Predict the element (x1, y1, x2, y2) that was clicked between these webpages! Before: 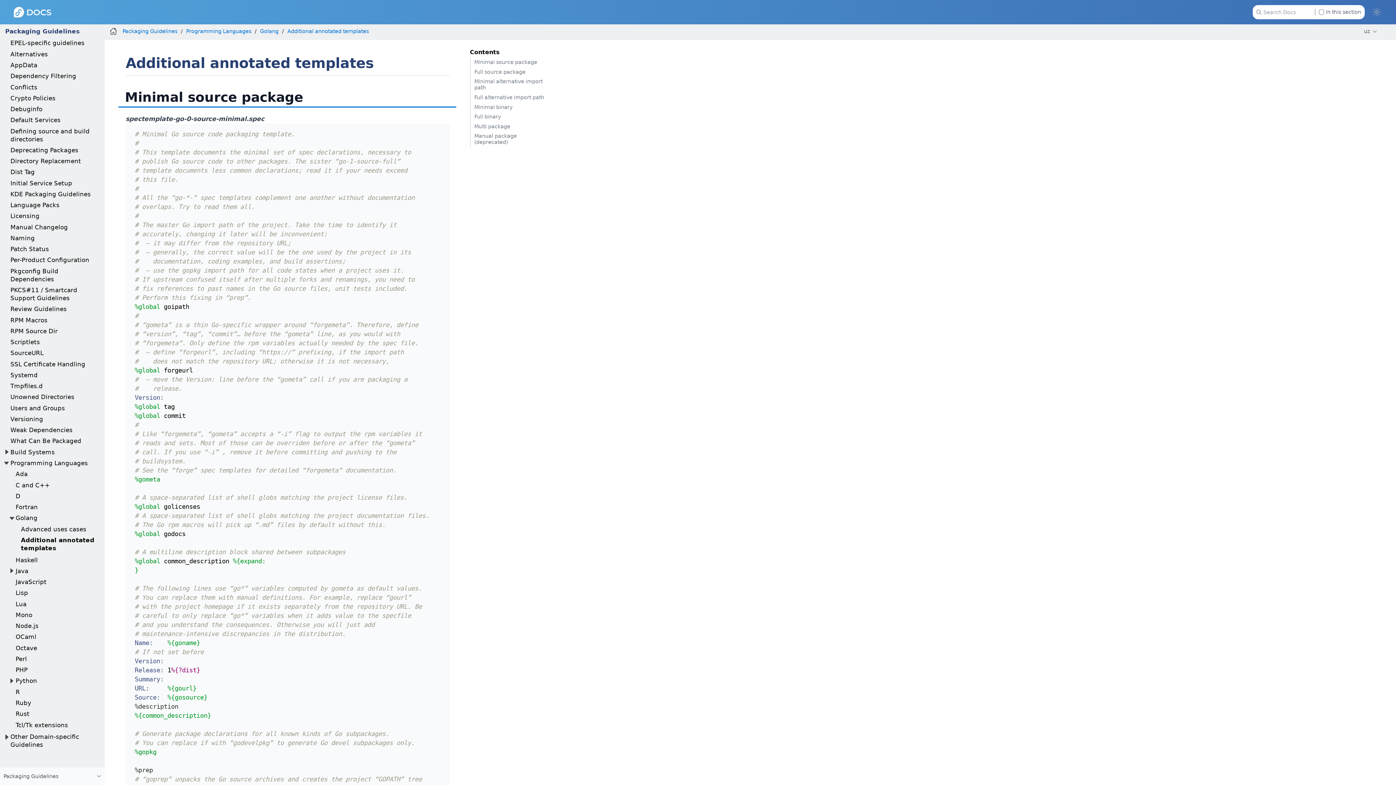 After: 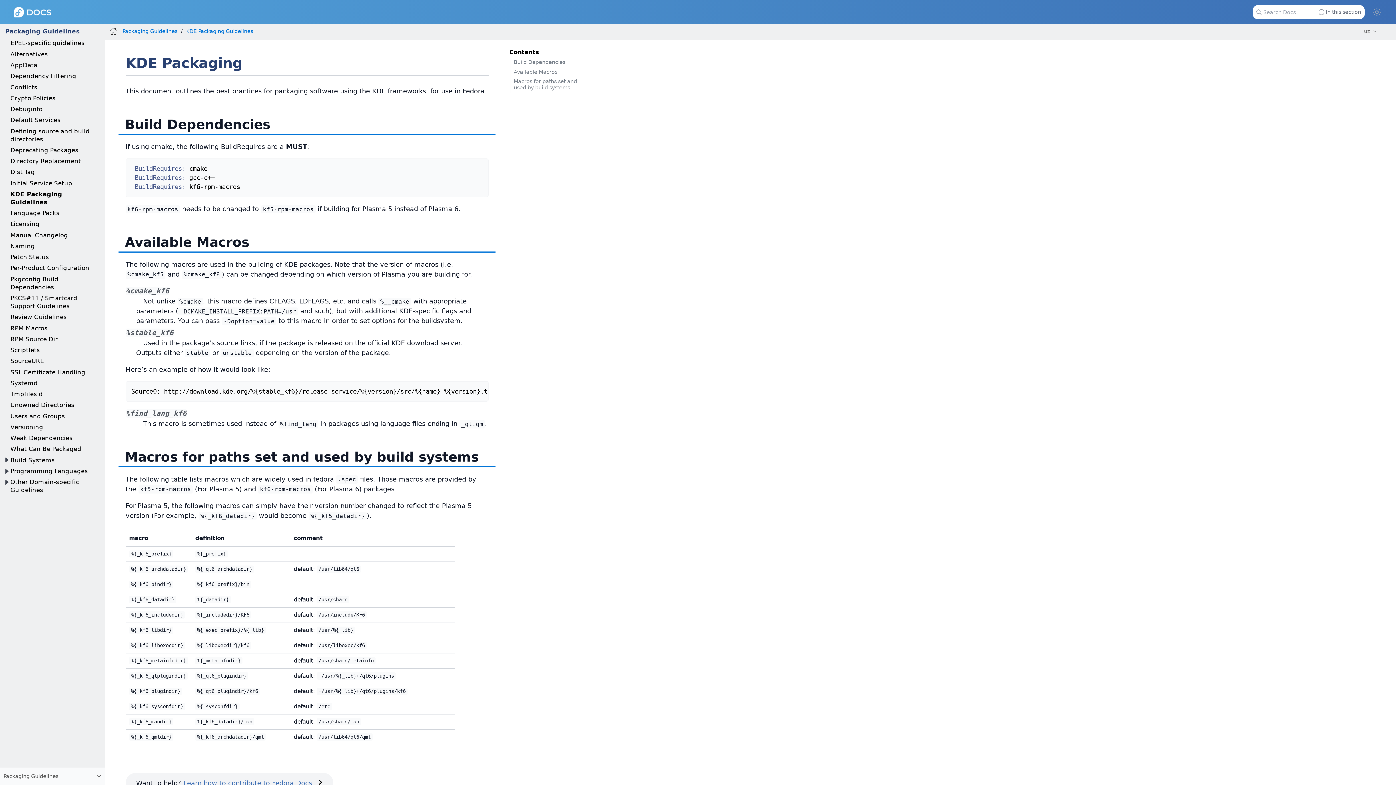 Action: label: KDE Packaging Guidelines bbox: (10, 190, 90, 197)